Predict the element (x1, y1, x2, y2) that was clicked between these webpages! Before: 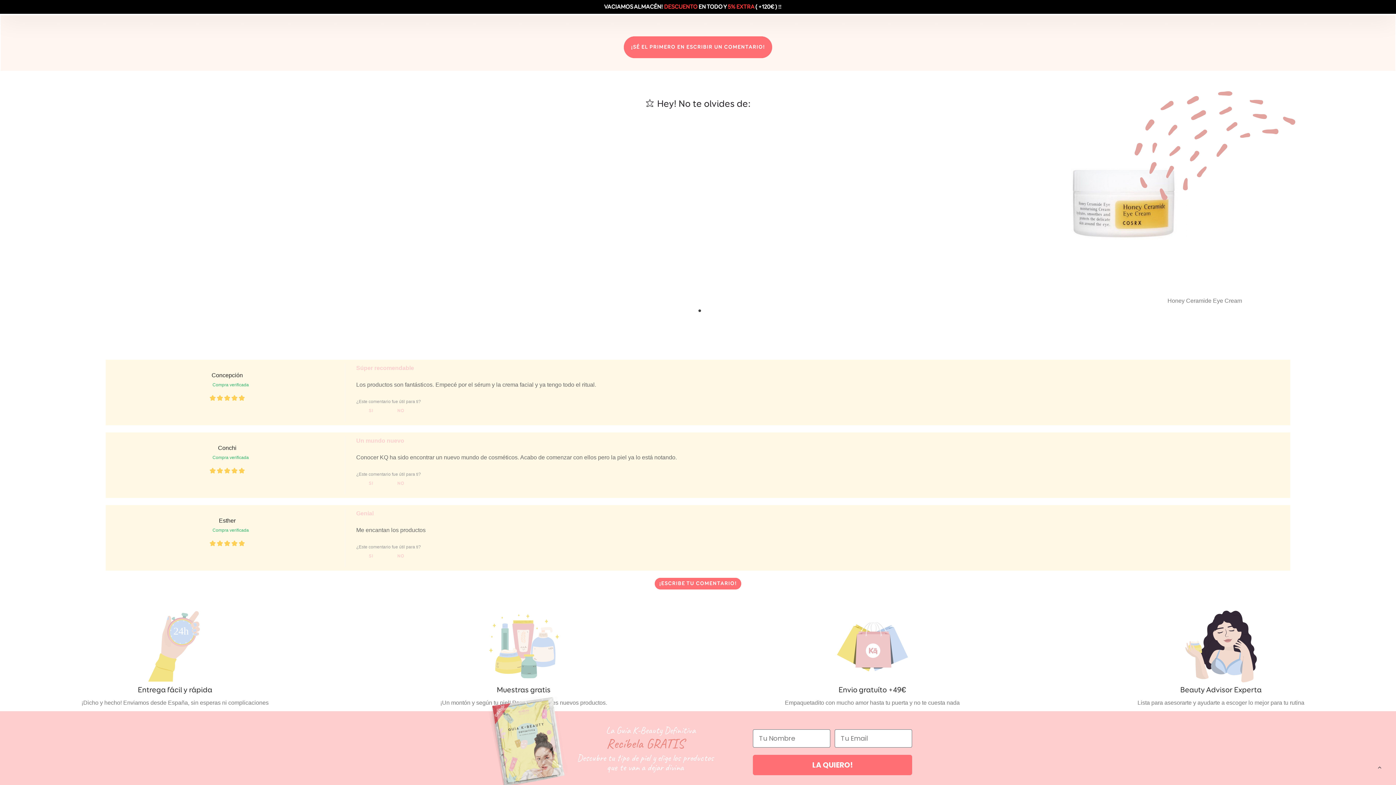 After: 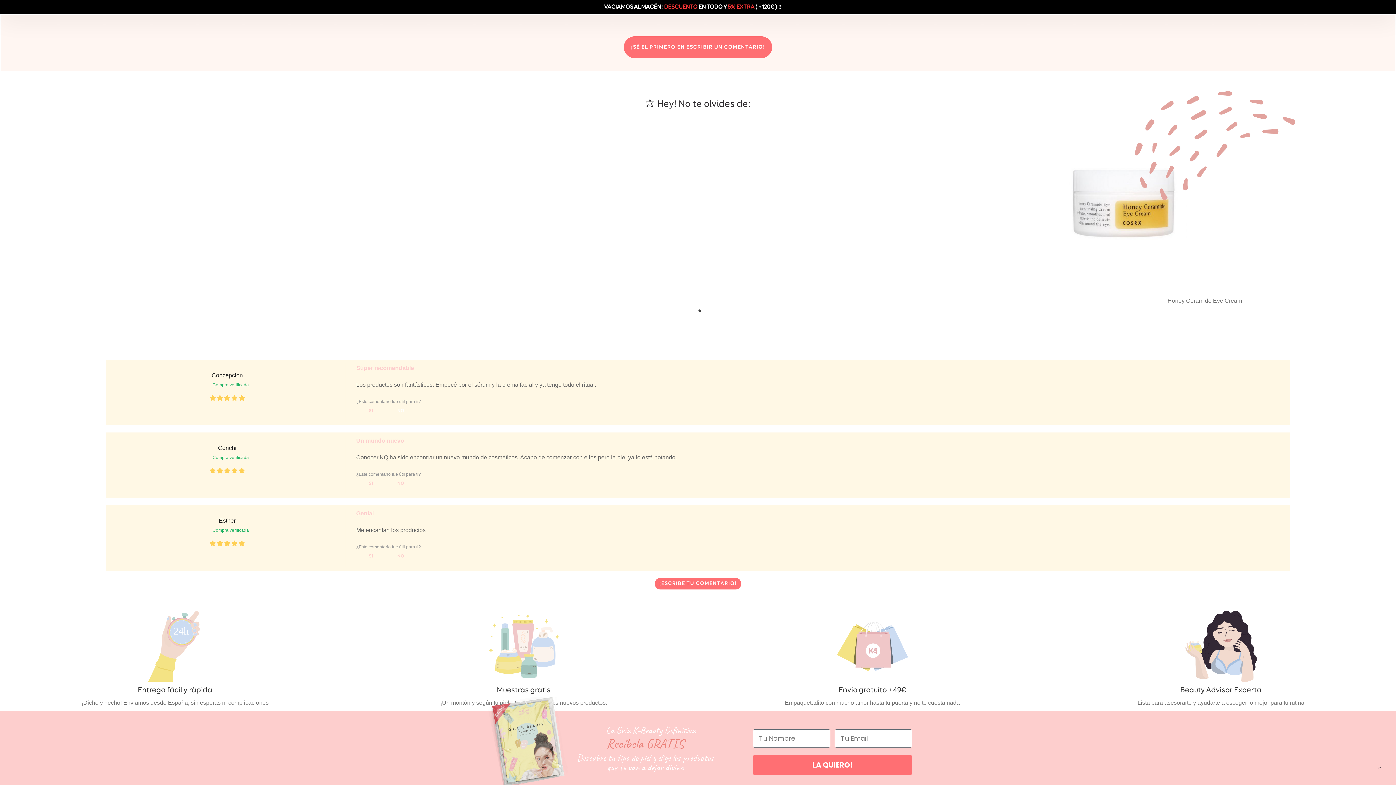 Action: label: NO bbox: (386, 406, 415, 415)